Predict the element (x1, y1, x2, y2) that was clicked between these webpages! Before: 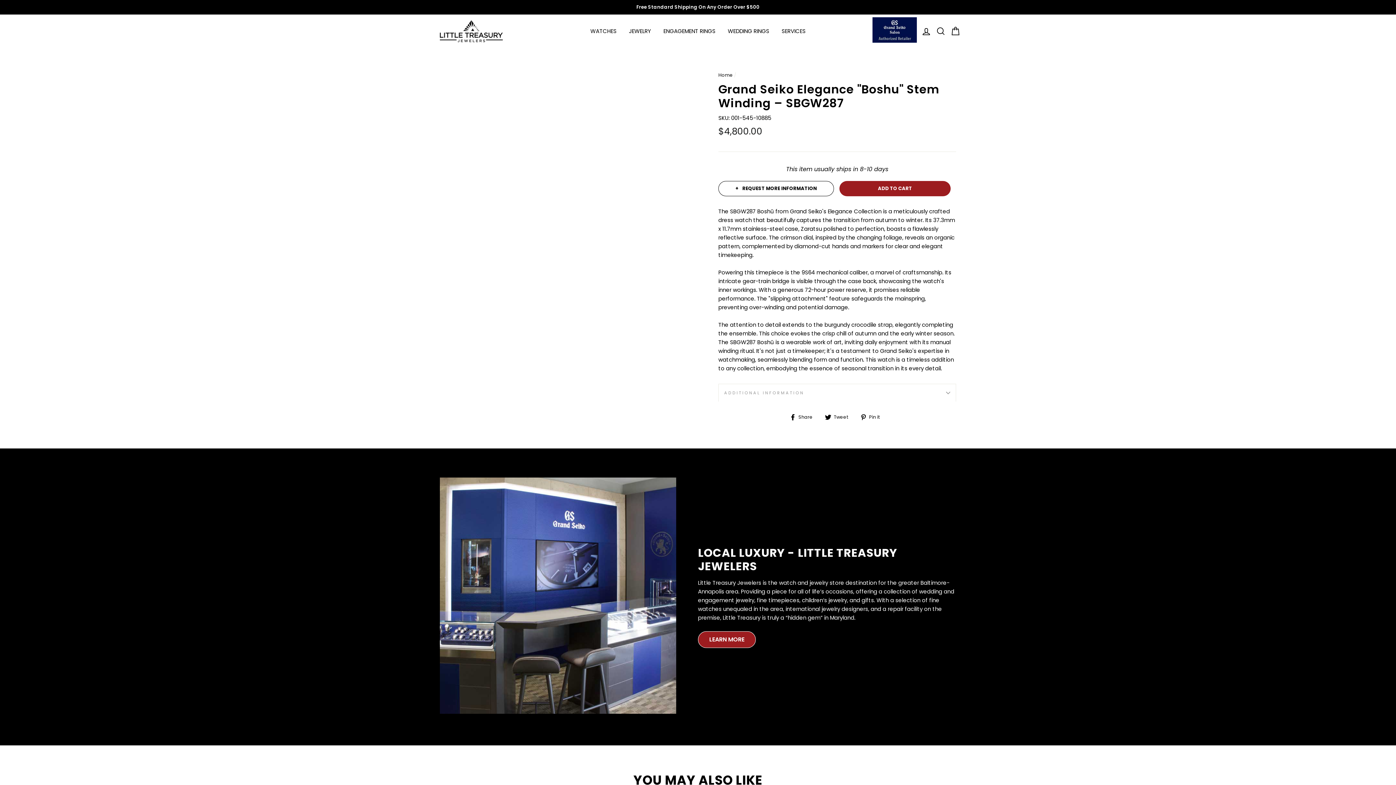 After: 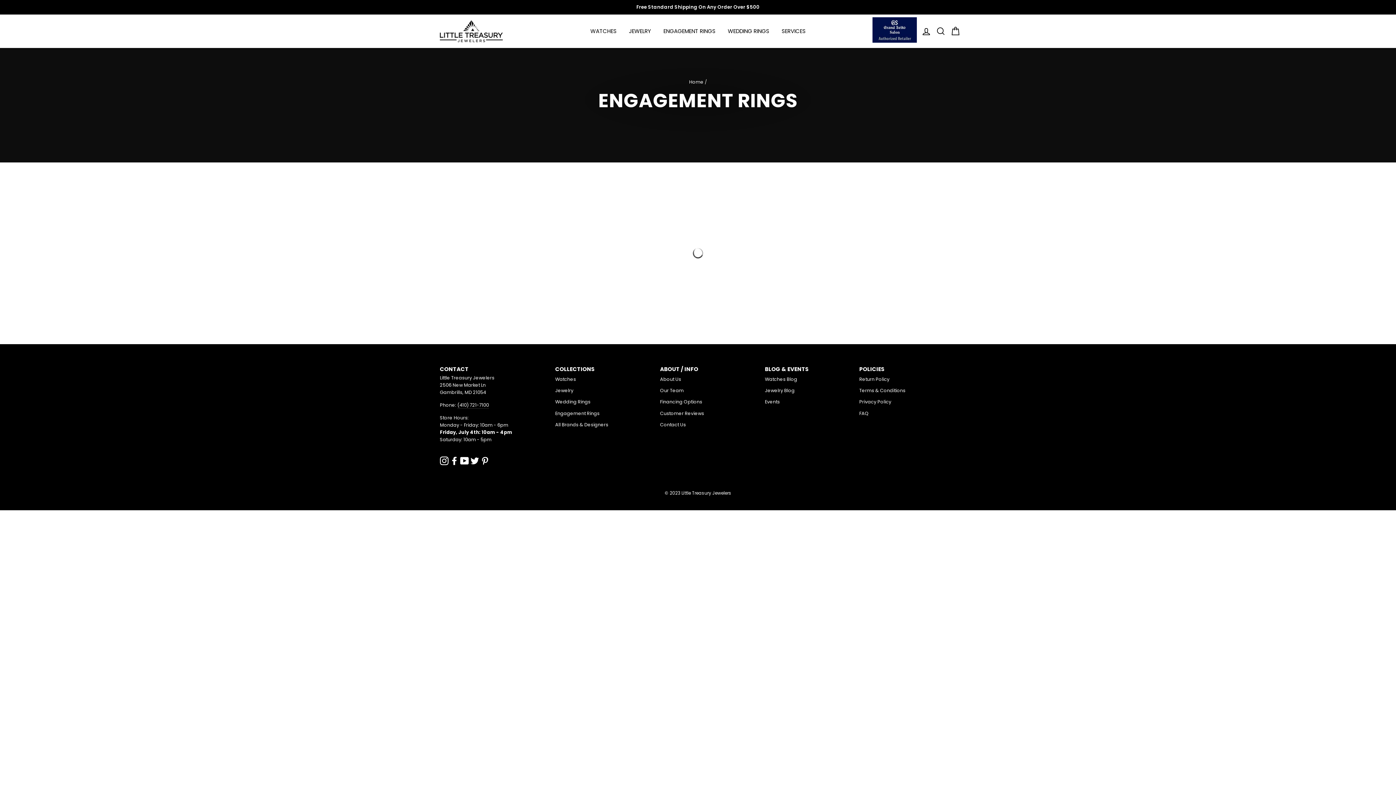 Action: label: ENGAGEMENT RINGS bbox: (658, 24, 721, 38)